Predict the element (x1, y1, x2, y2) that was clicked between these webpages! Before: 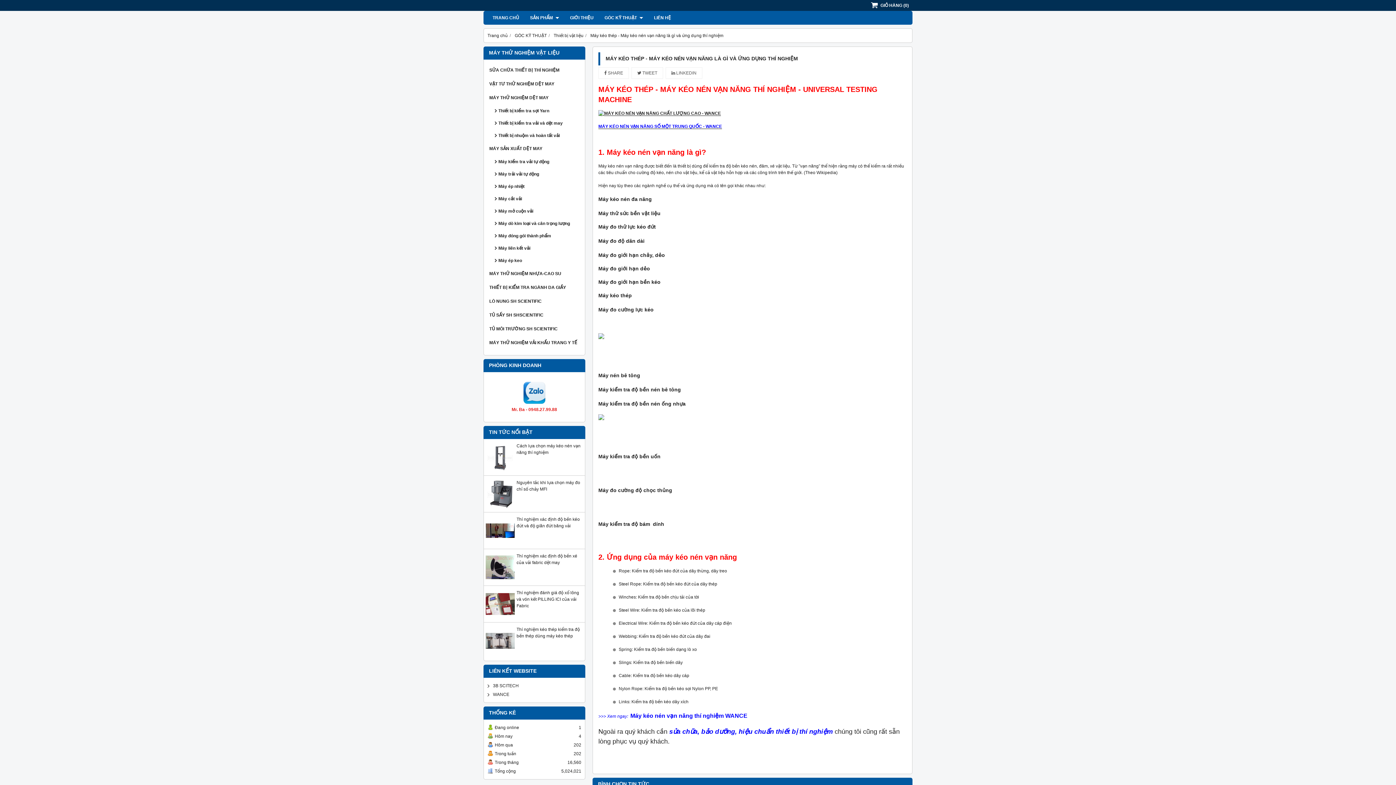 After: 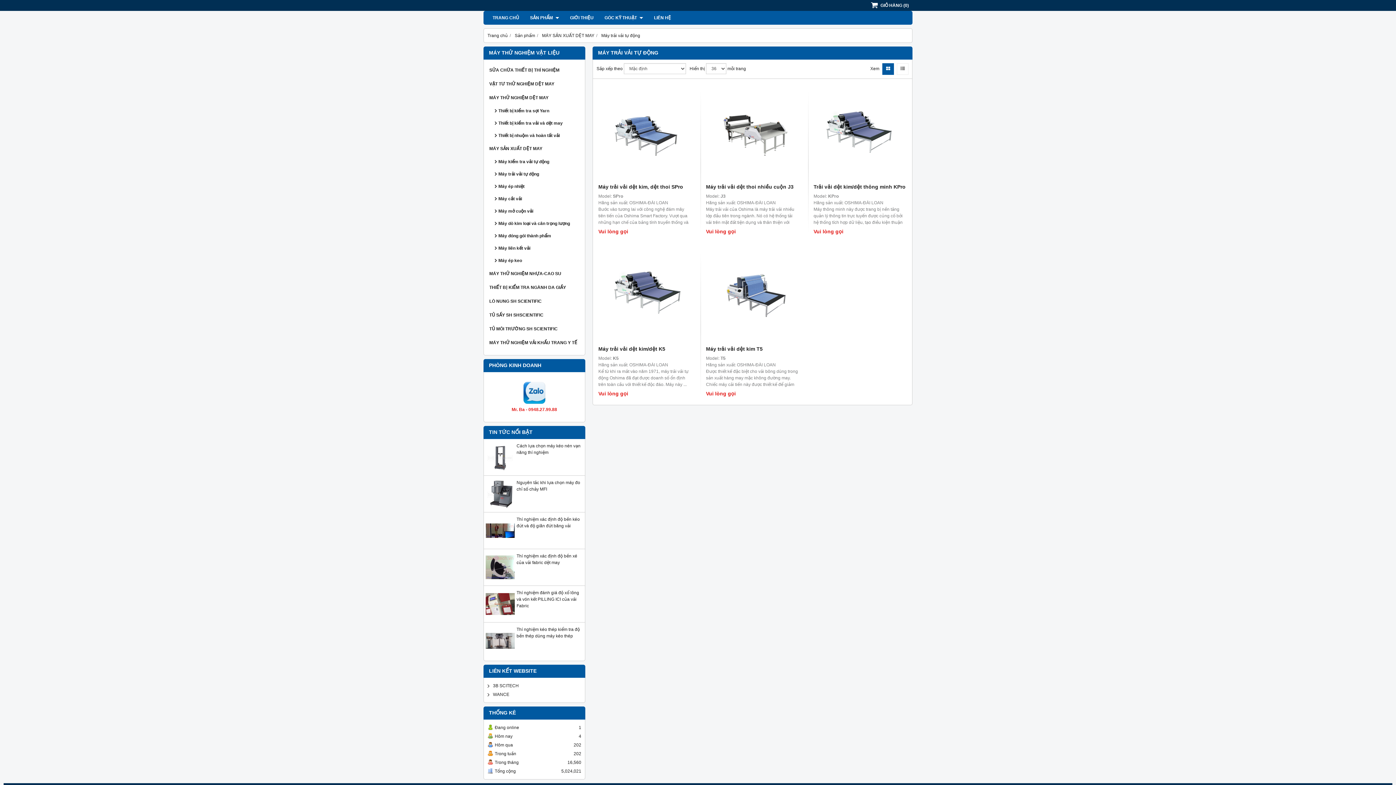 Action: label: Máy trải vải tự động bbox: (493, 168, 581, 180)